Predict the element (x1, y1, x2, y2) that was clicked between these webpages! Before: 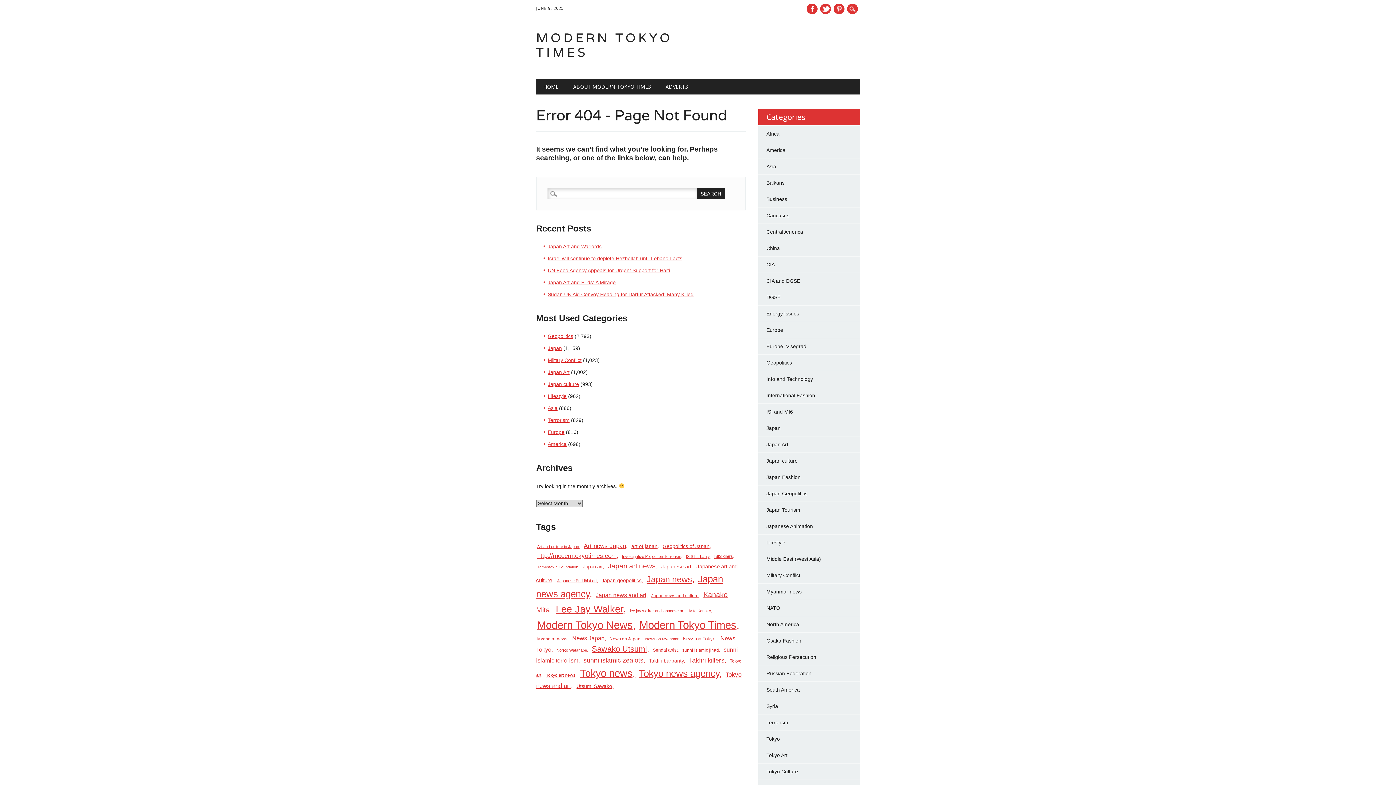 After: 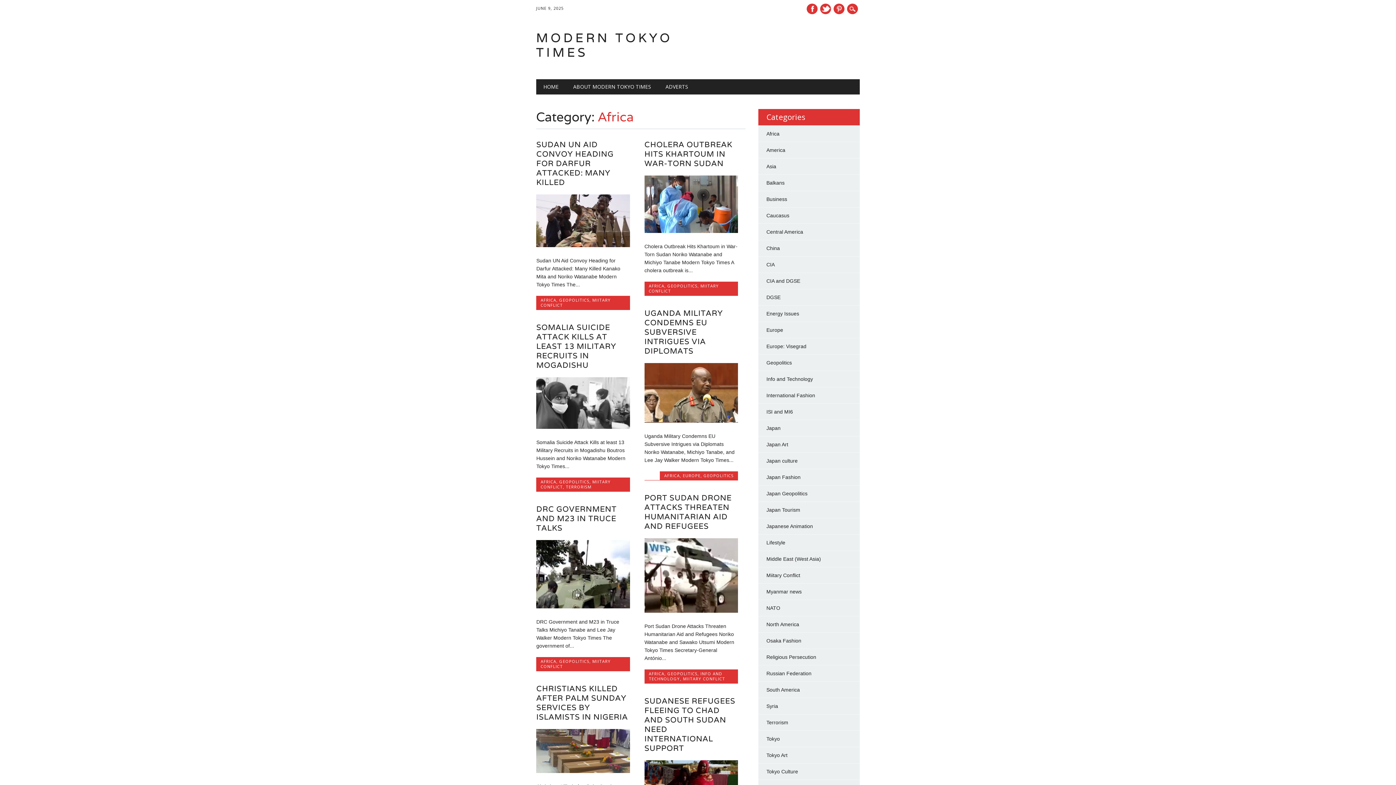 Action: label: Africa bbox: (766, 130, 779, 136)